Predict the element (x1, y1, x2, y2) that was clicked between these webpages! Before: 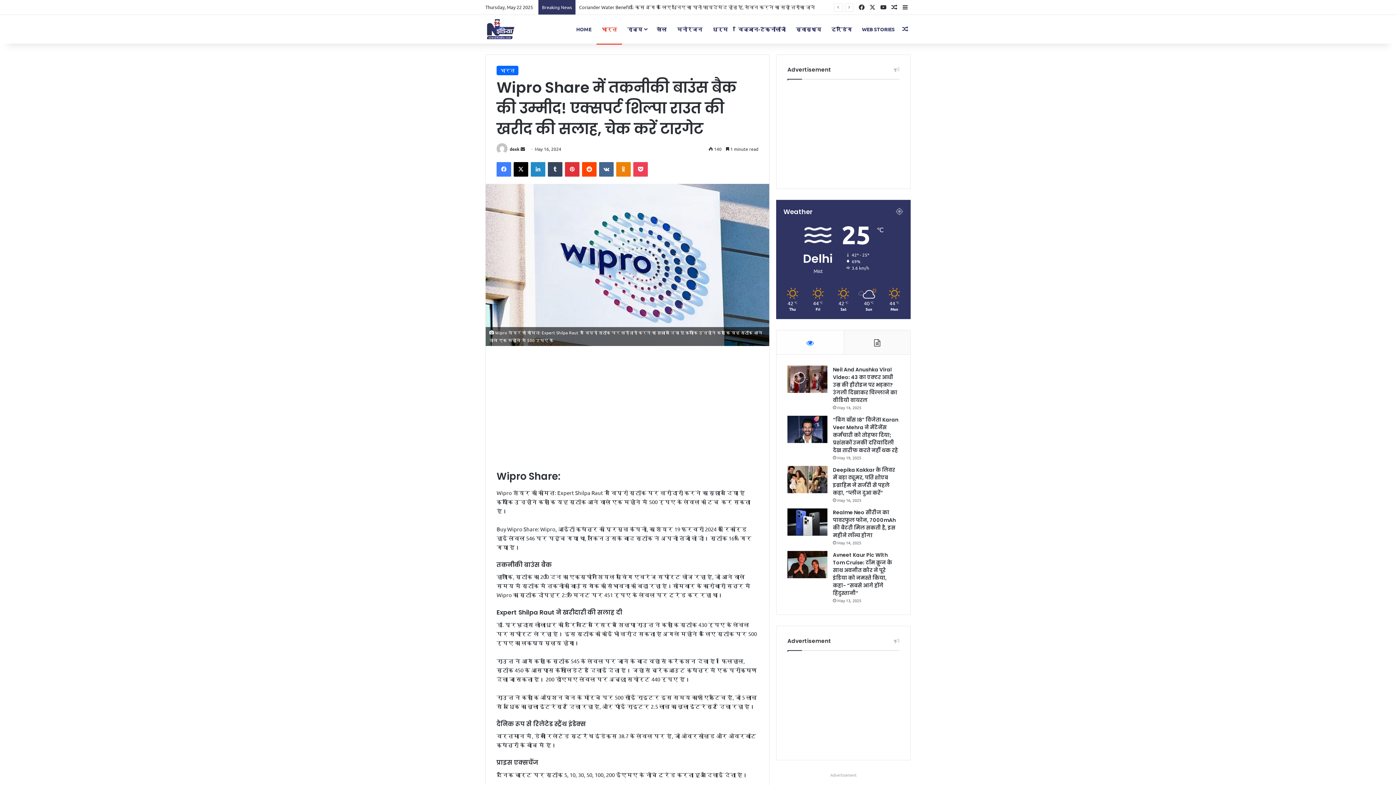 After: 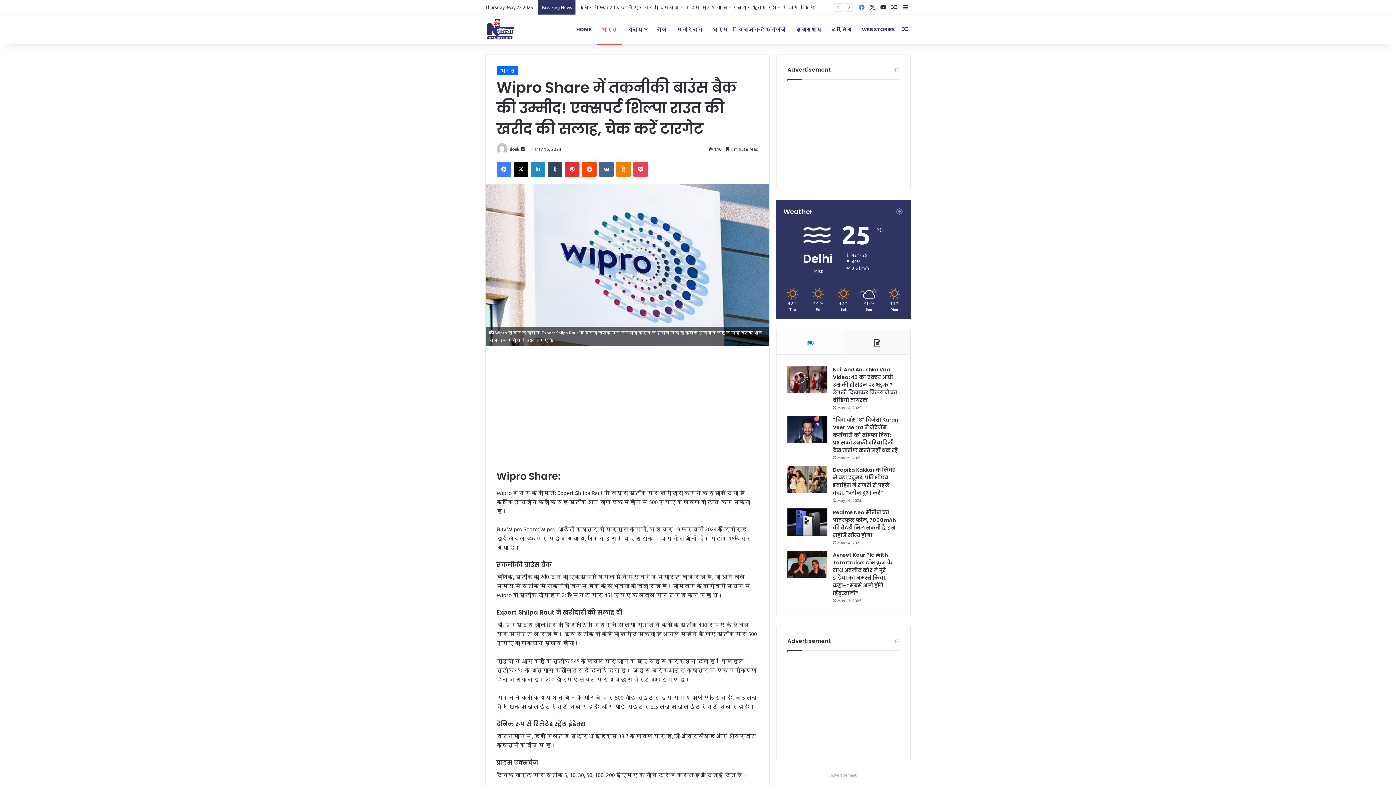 Action: label: Facebook bbox: (856, 0, 867, 14)